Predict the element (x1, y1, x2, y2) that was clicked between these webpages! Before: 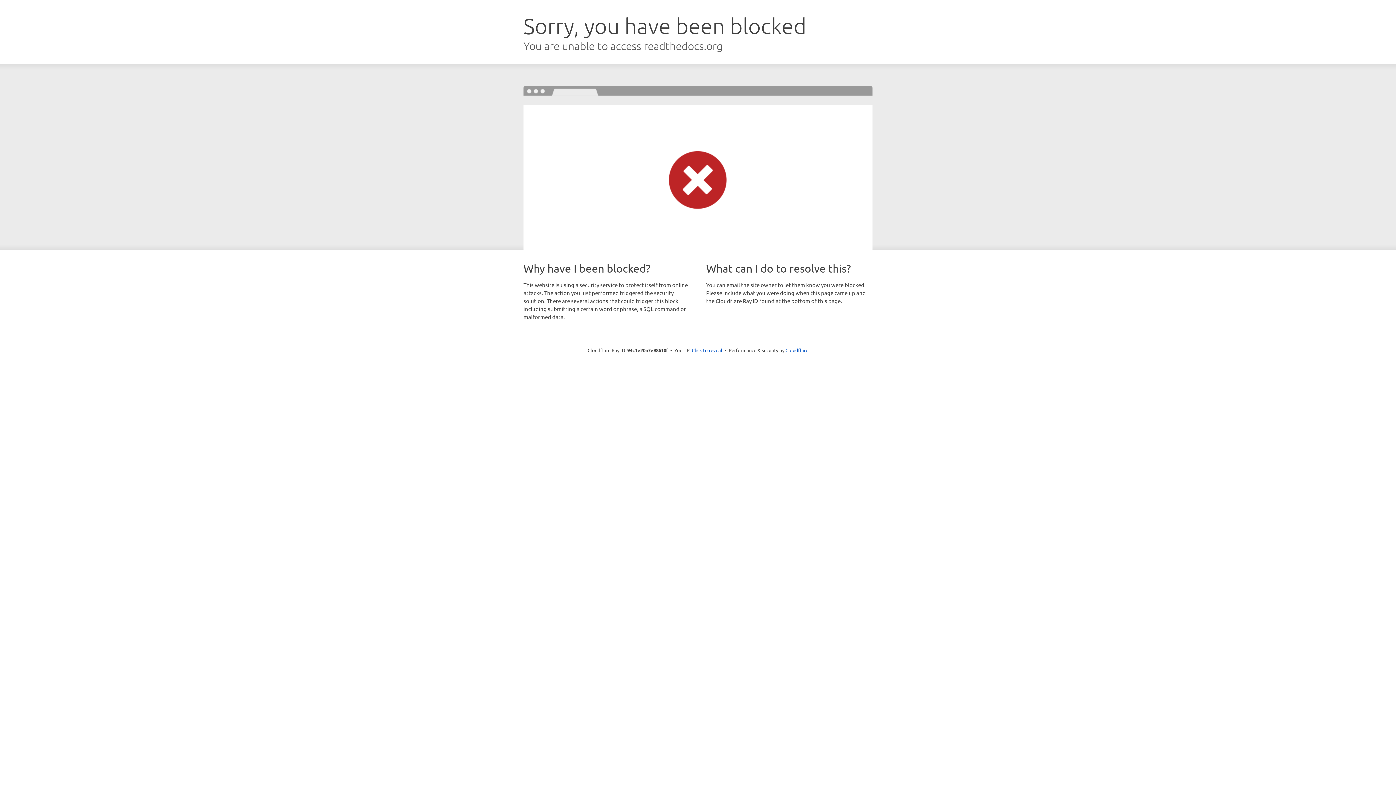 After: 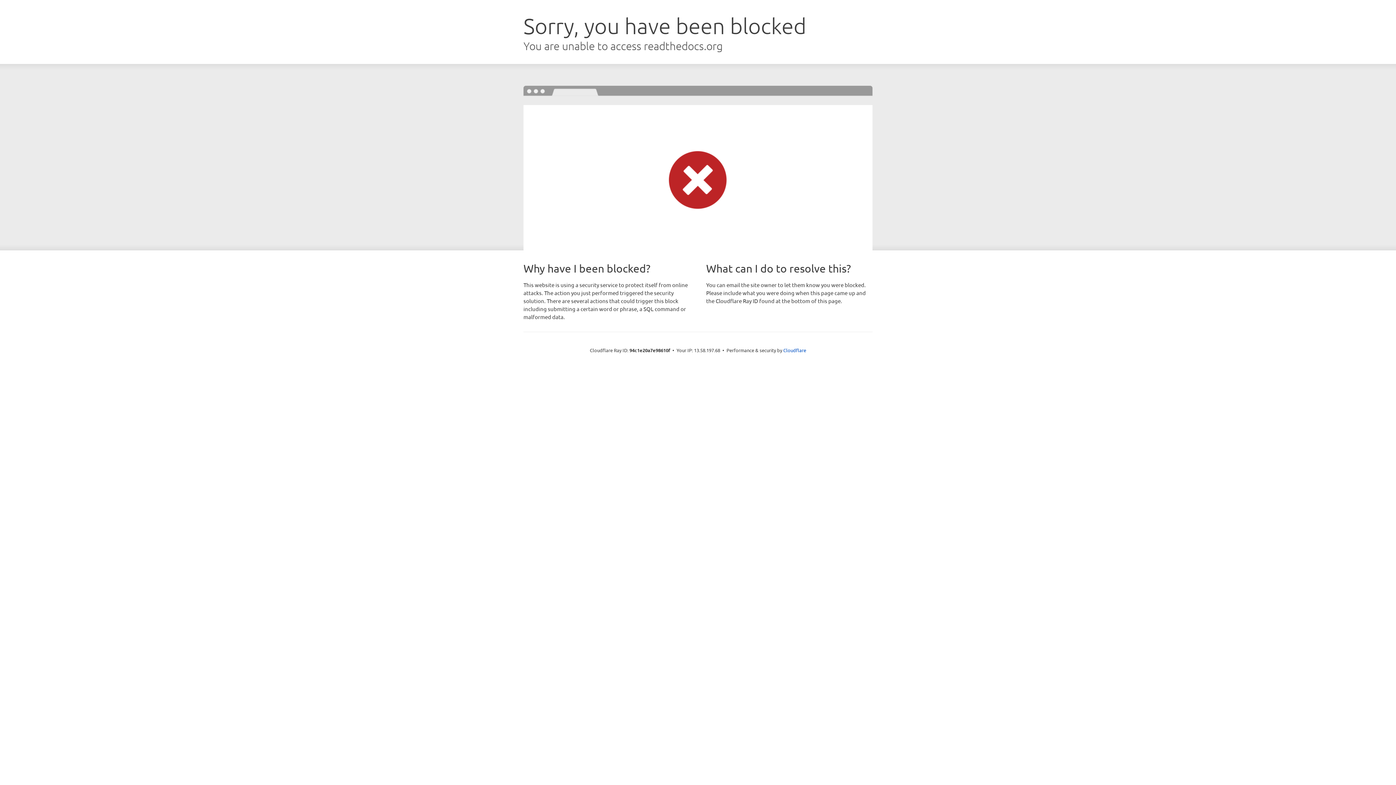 Action: bbox: (692, 346, 722, 353) label: Click to reveal